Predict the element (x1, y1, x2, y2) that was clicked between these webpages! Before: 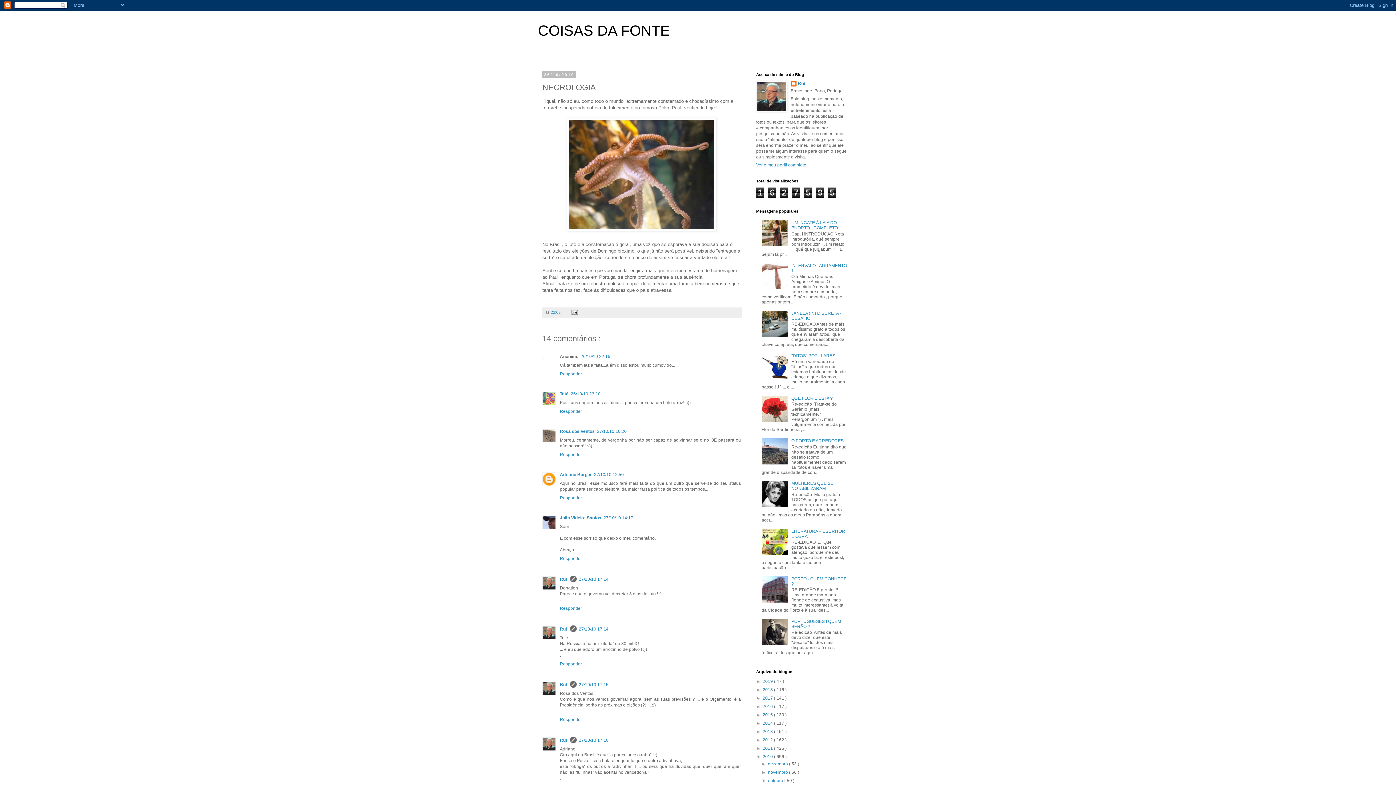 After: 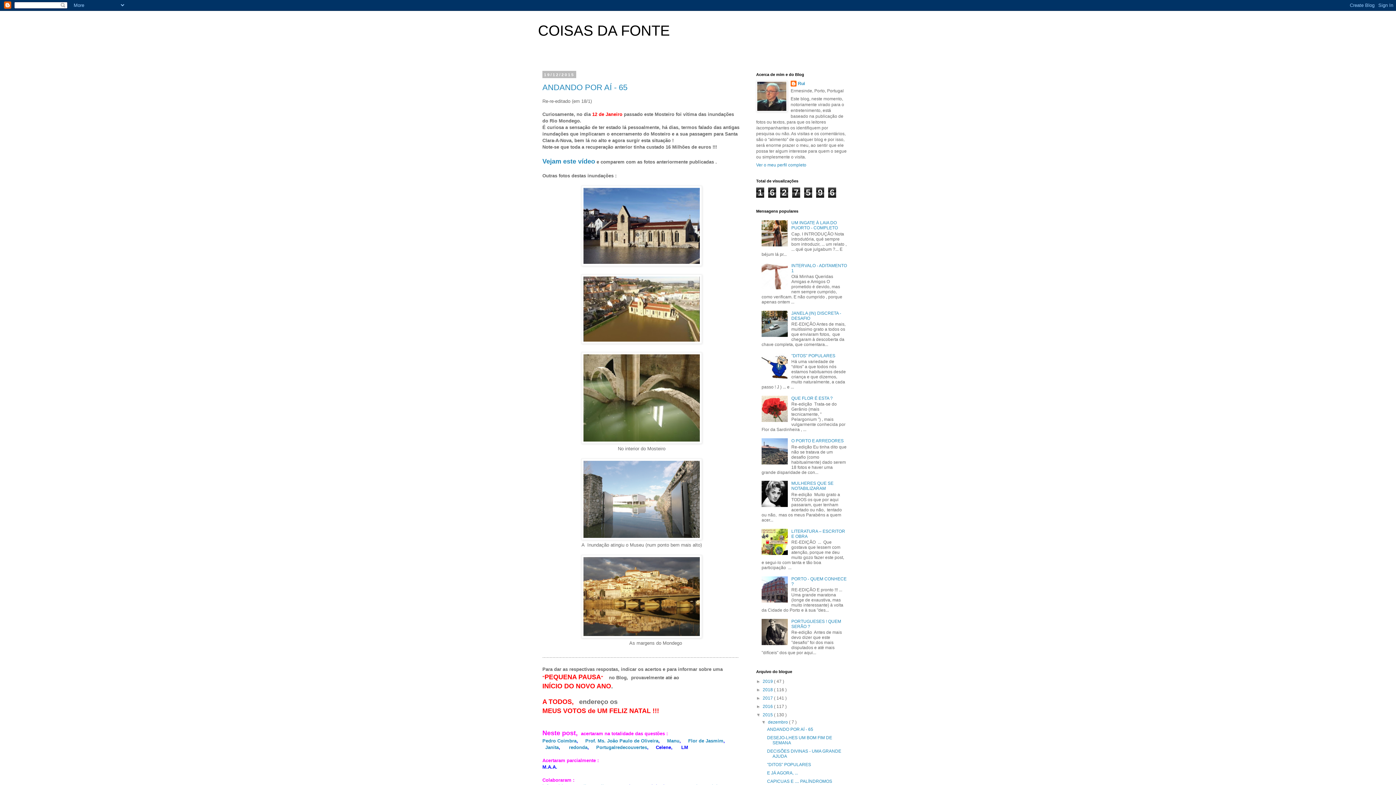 Action: label: 2015  bbox: (762, 712, 774, 717)